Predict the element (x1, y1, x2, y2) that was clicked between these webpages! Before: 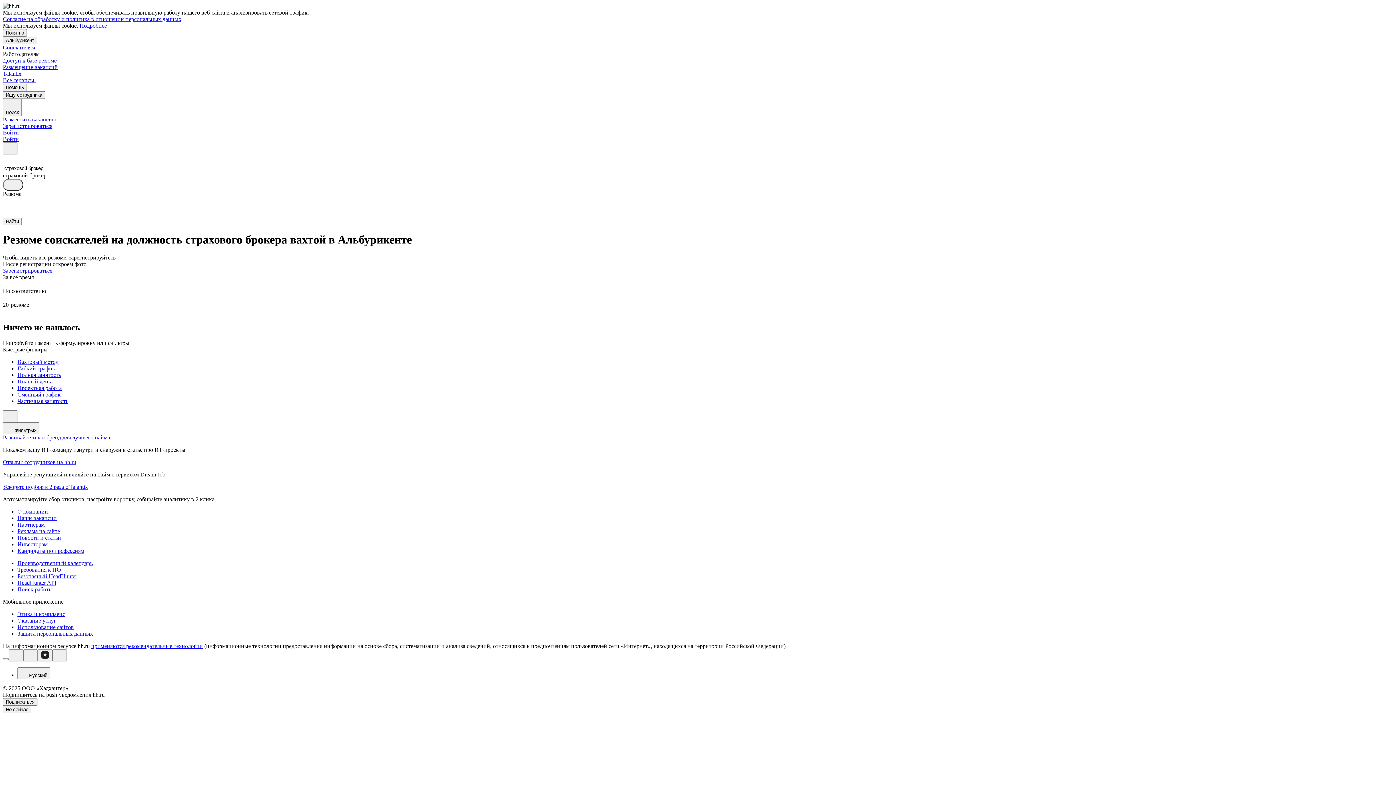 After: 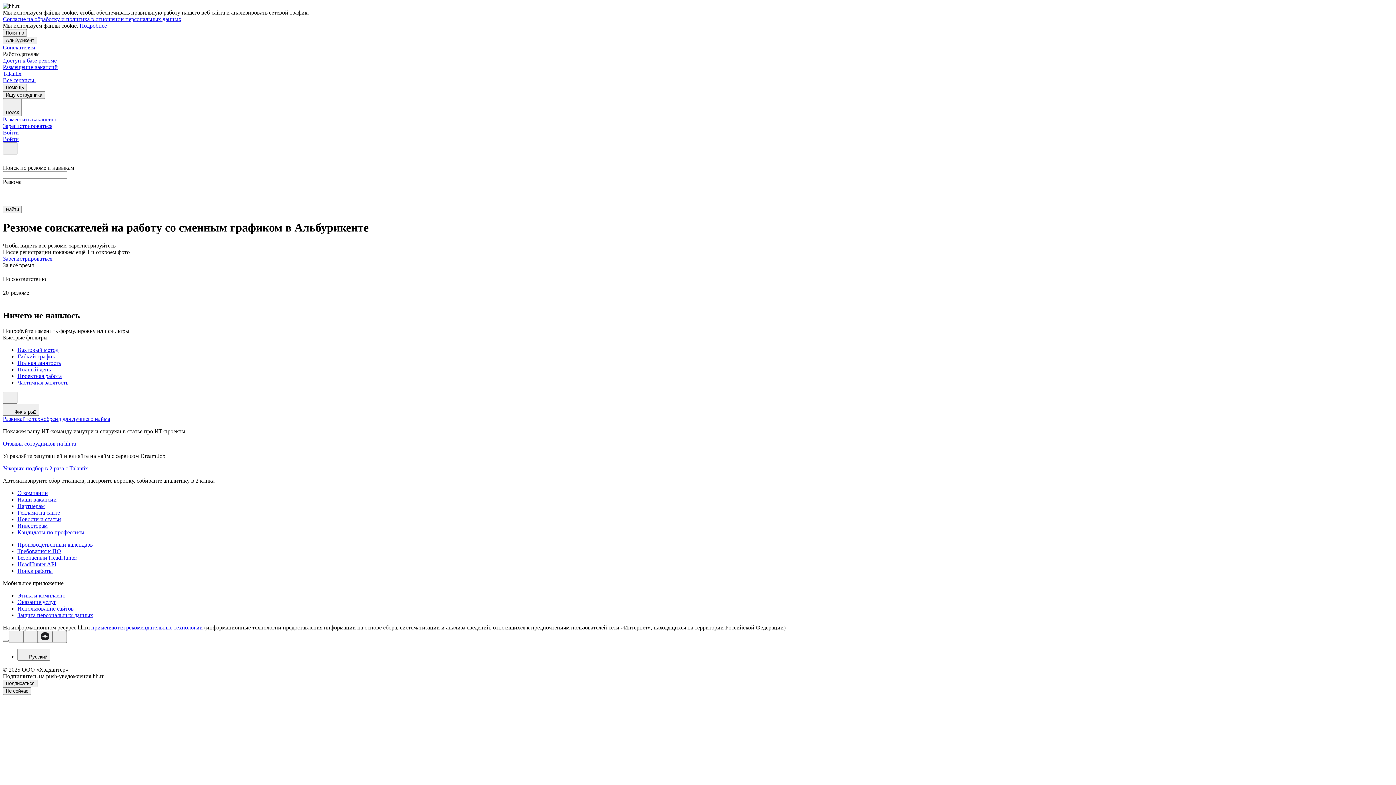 Action: label: Сменный график bbox: (17, 391, 1393, 398)